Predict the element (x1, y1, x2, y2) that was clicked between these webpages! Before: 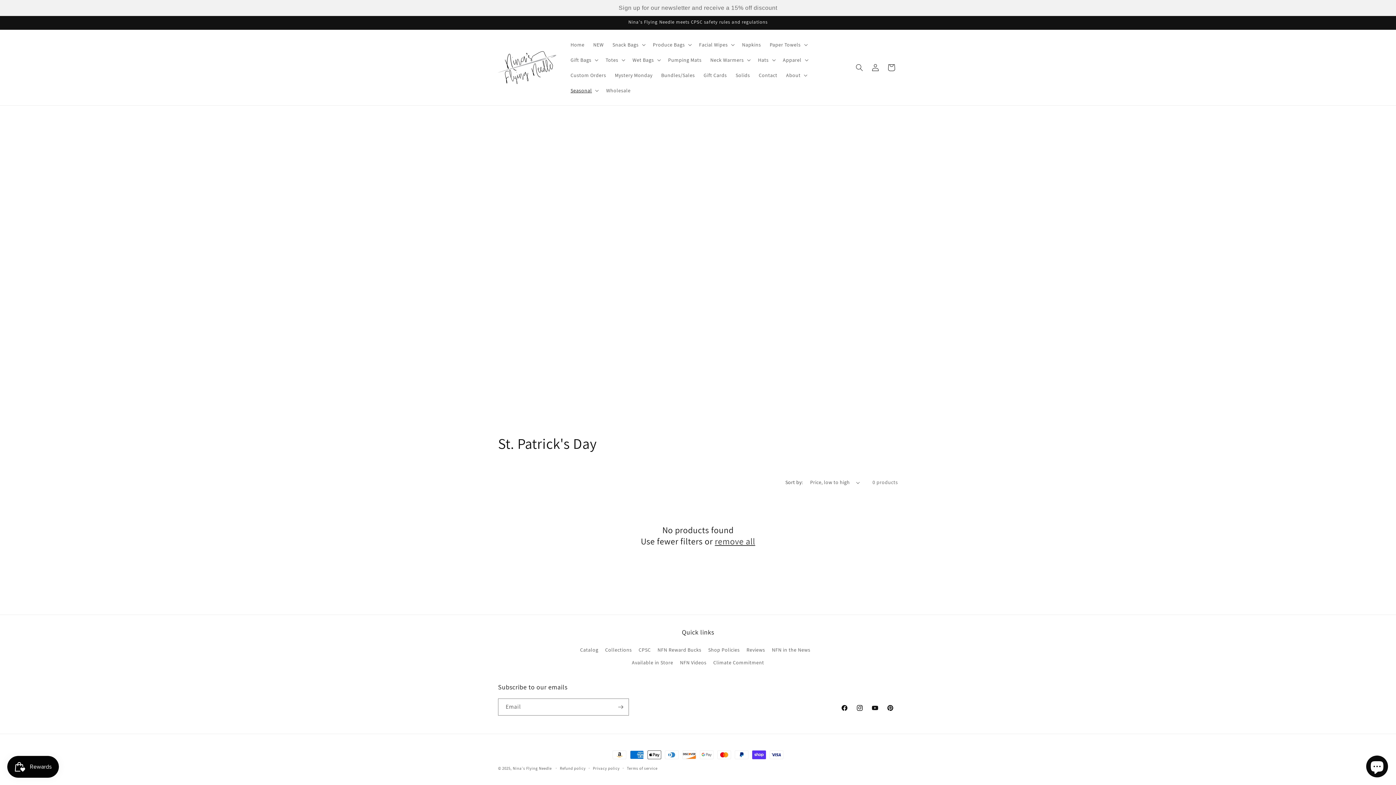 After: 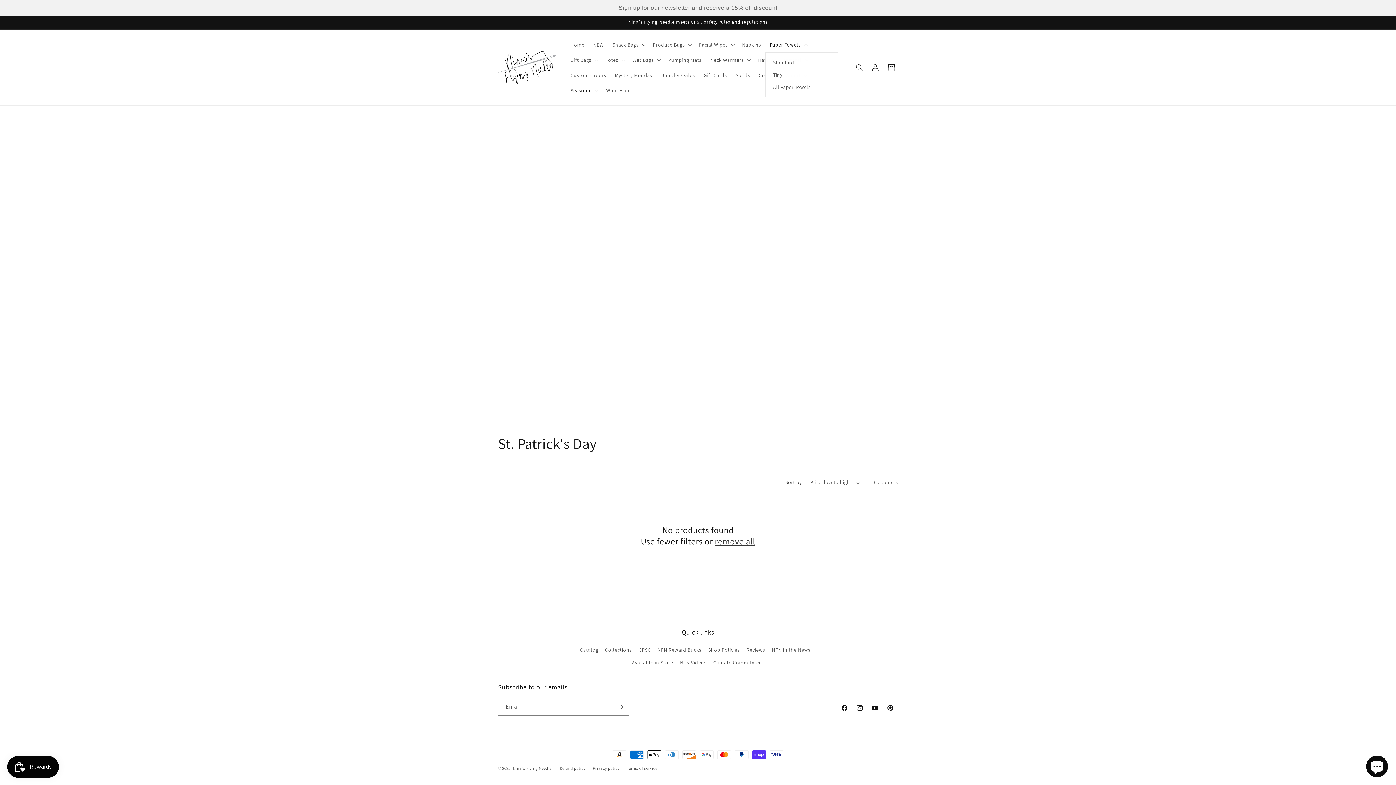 Action: bbox: (765, 37, 810, 52) label: Paper Towels